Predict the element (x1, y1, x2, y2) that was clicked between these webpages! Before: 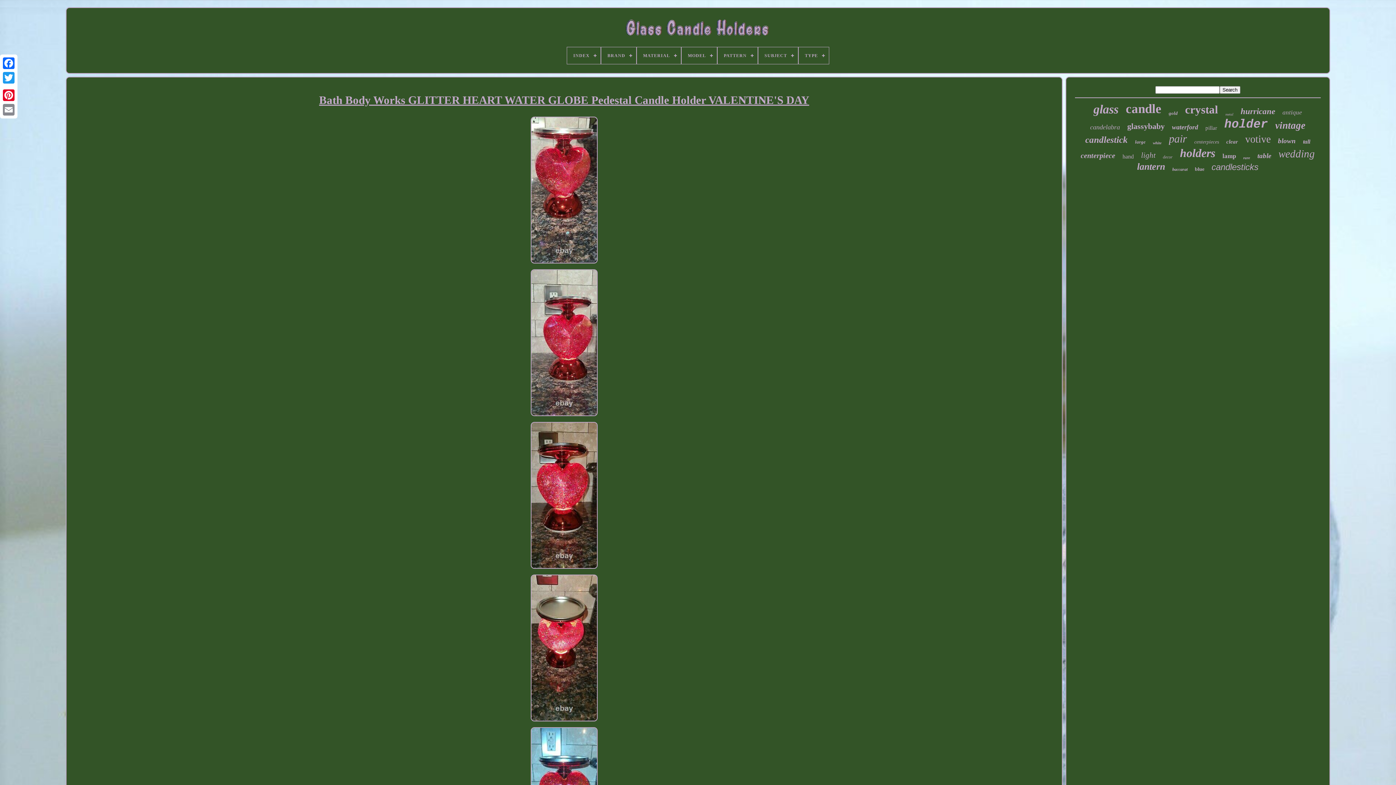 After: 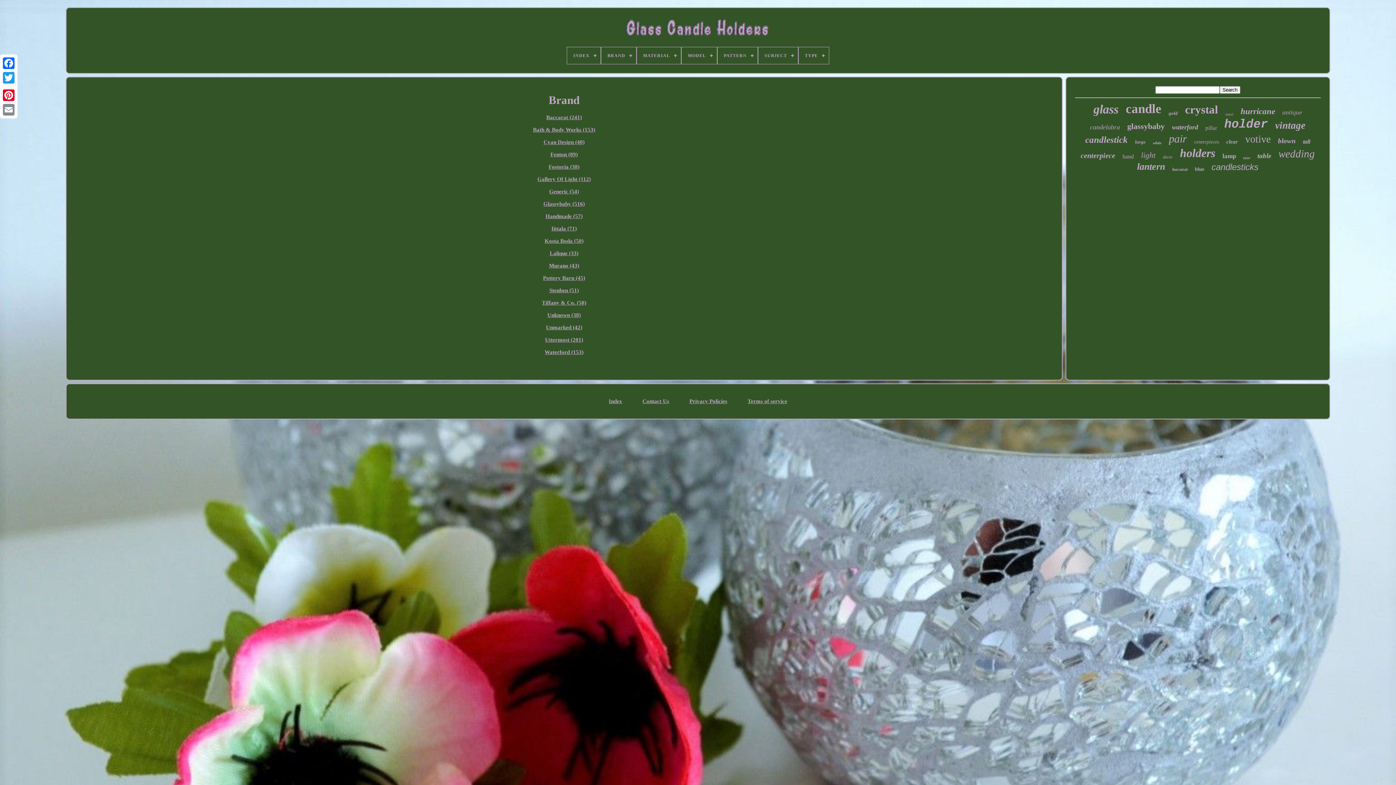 Action: label: BRAND bbox: (601, 47, 636, 64)